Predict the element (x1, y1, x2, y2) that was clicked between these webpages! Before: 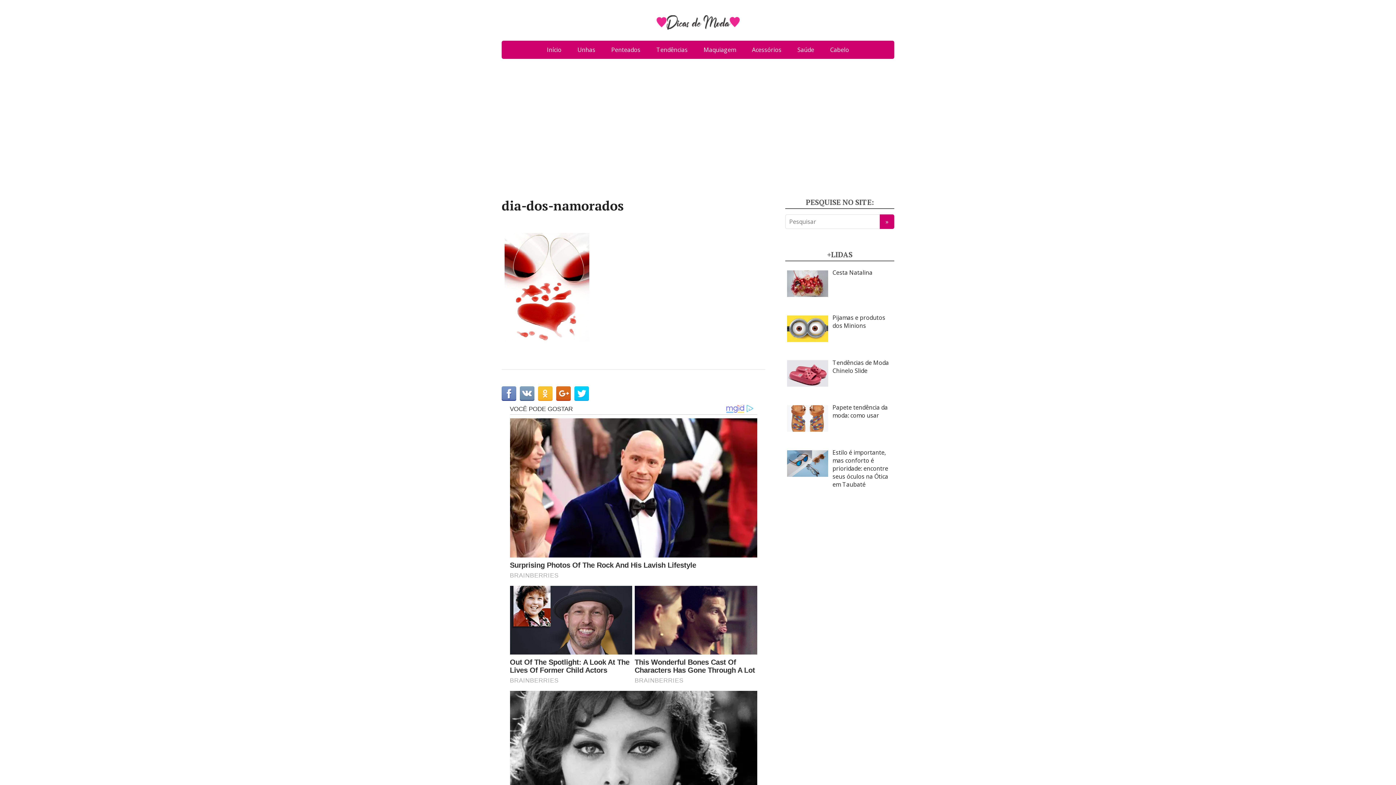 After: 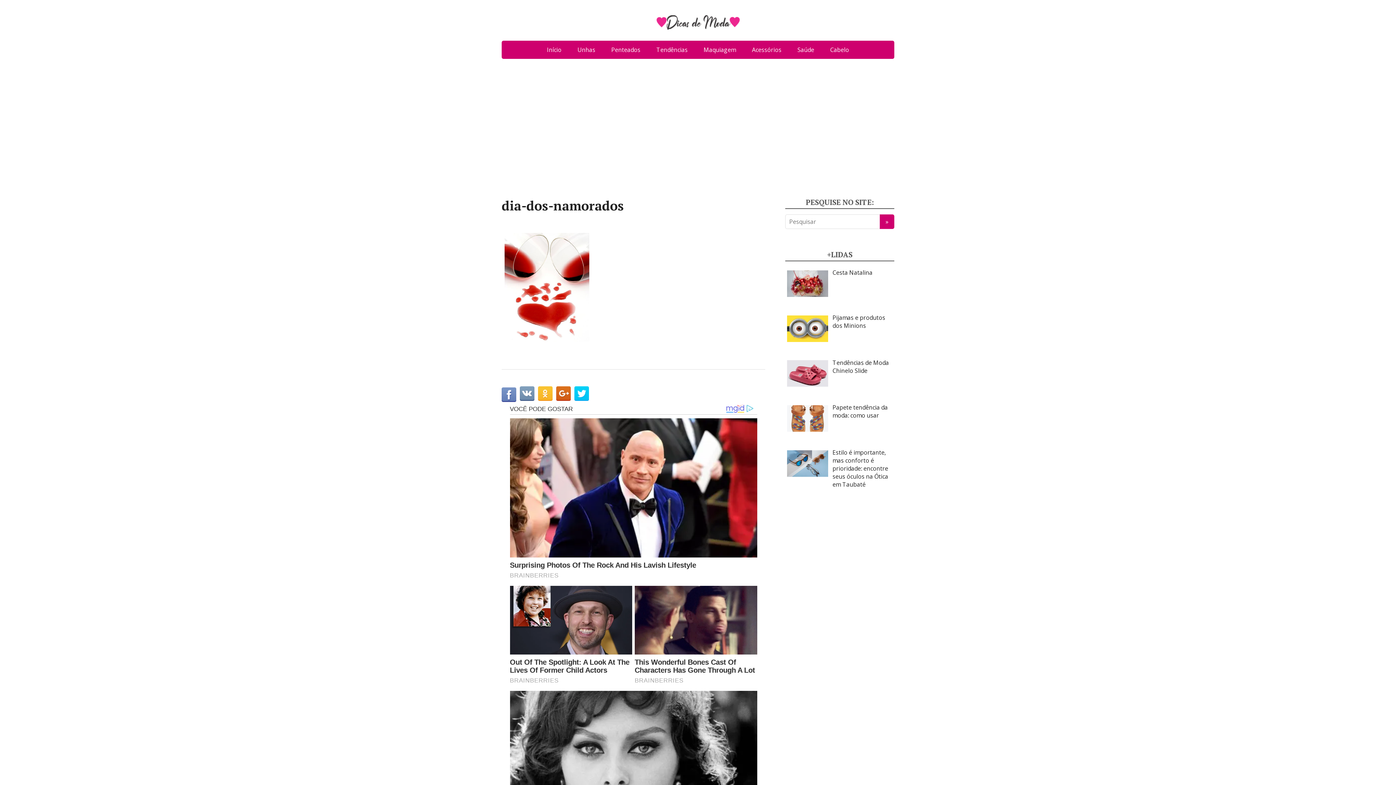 Action: bbox: (501, 386, 516, 401)